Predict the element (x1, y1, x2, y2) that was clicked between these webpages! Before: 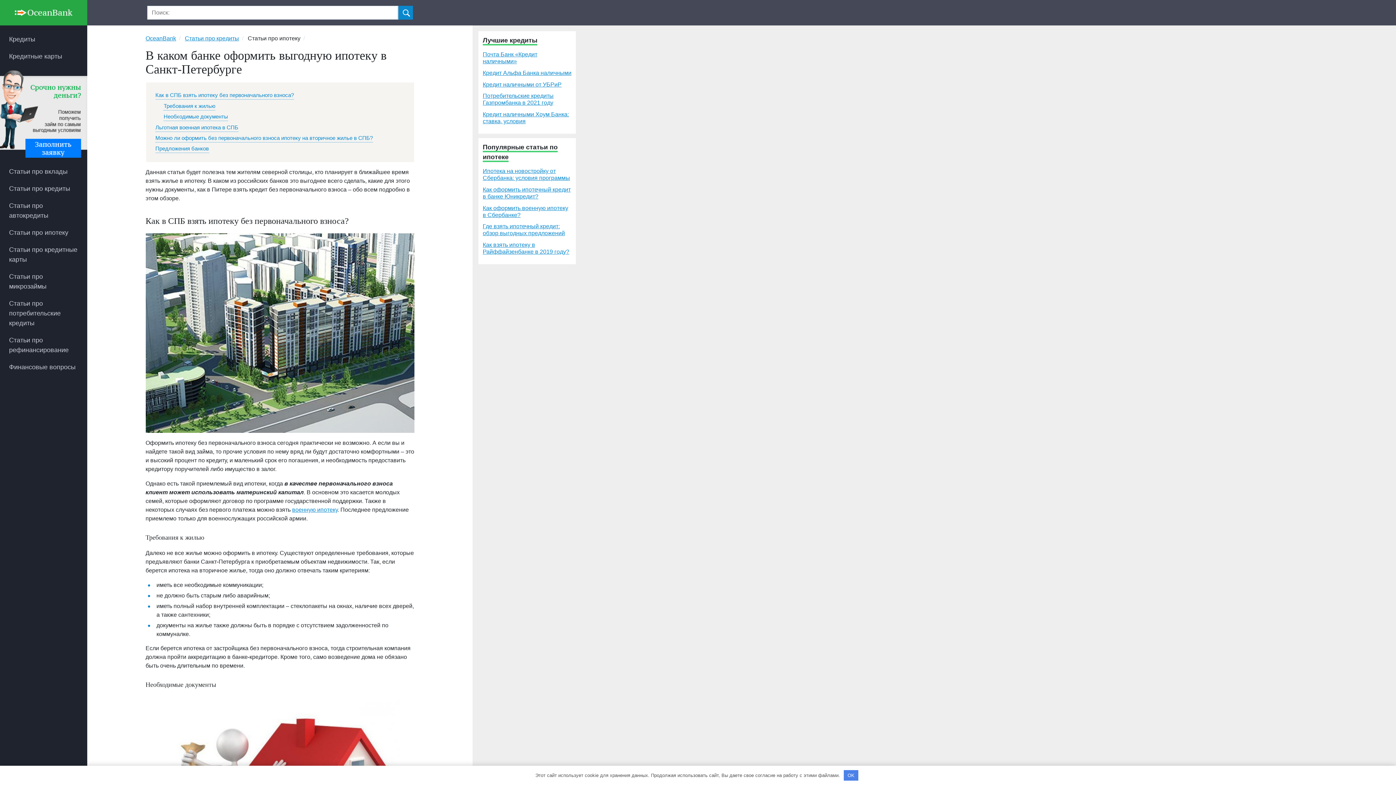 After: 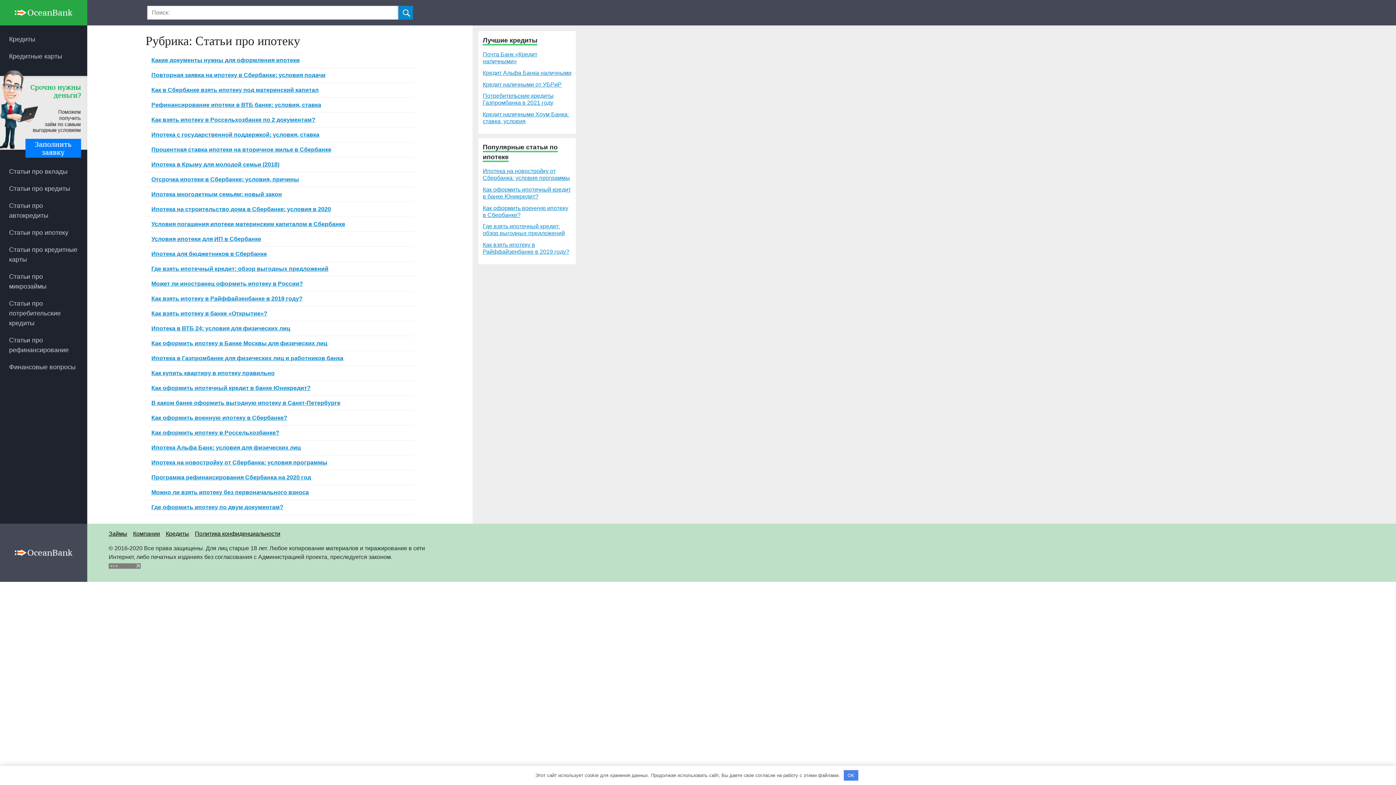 Action: bbox: (0, 224, 87, 241) label: Статьи про ипотеку